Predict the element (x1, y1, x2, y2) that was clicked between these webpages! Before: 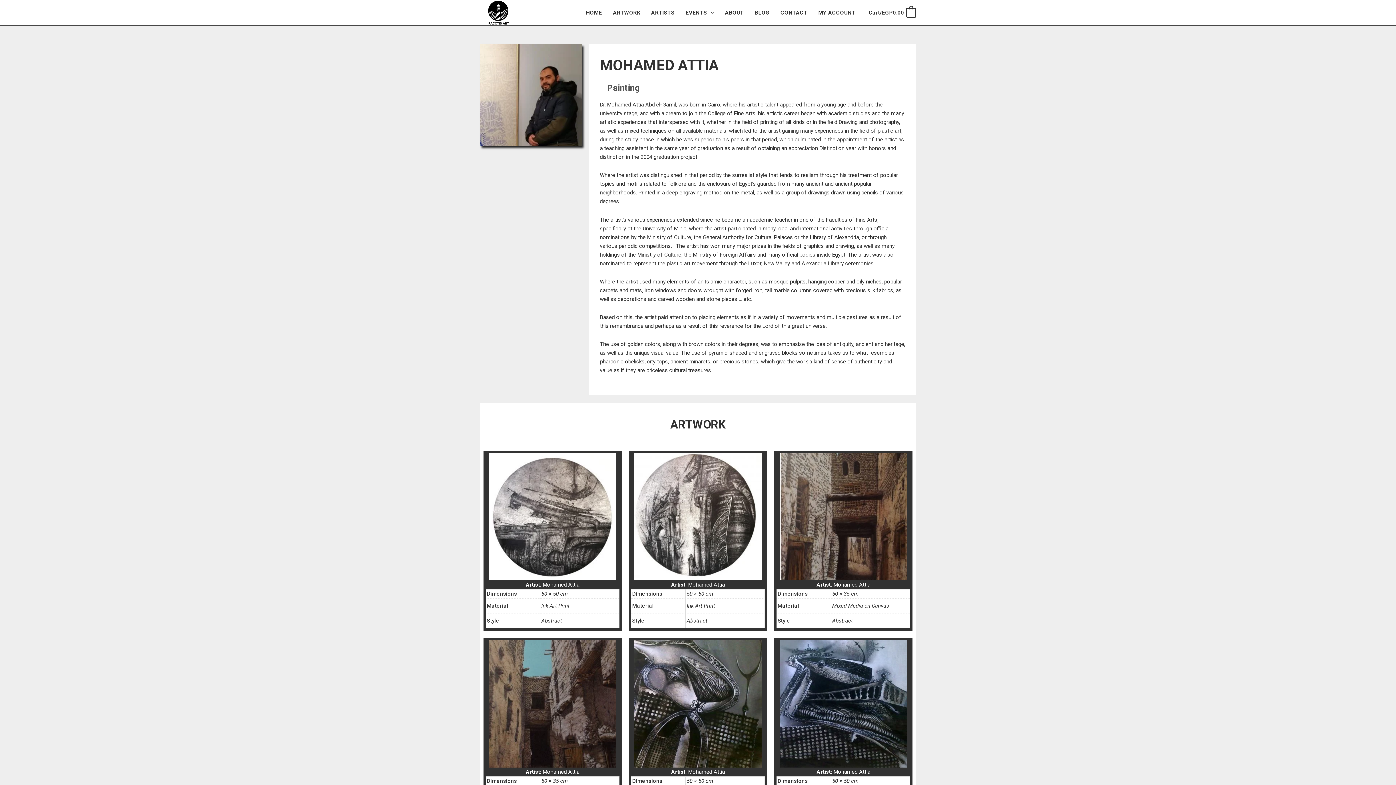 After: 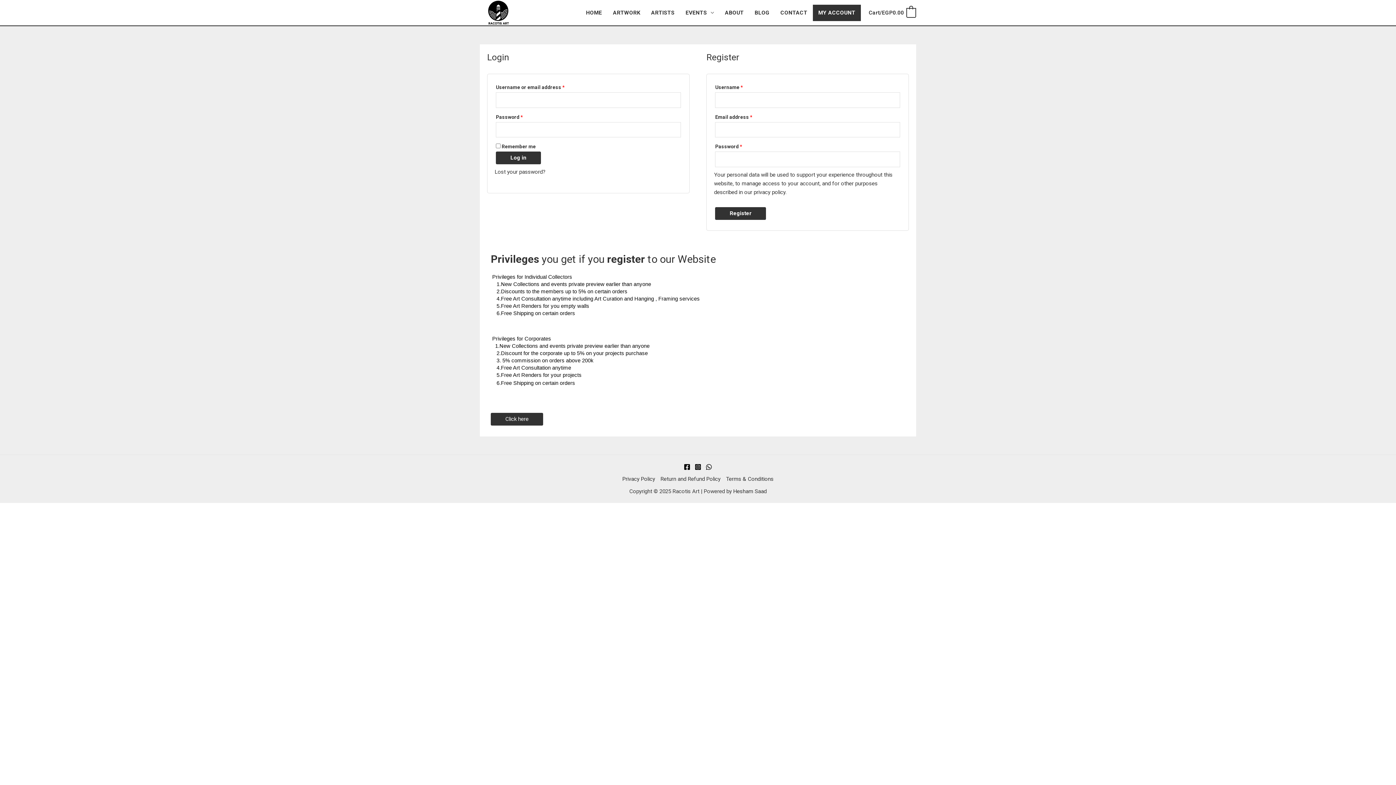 Action: label: MY ACCOUNT bbox: (813, 4, 861, 20)